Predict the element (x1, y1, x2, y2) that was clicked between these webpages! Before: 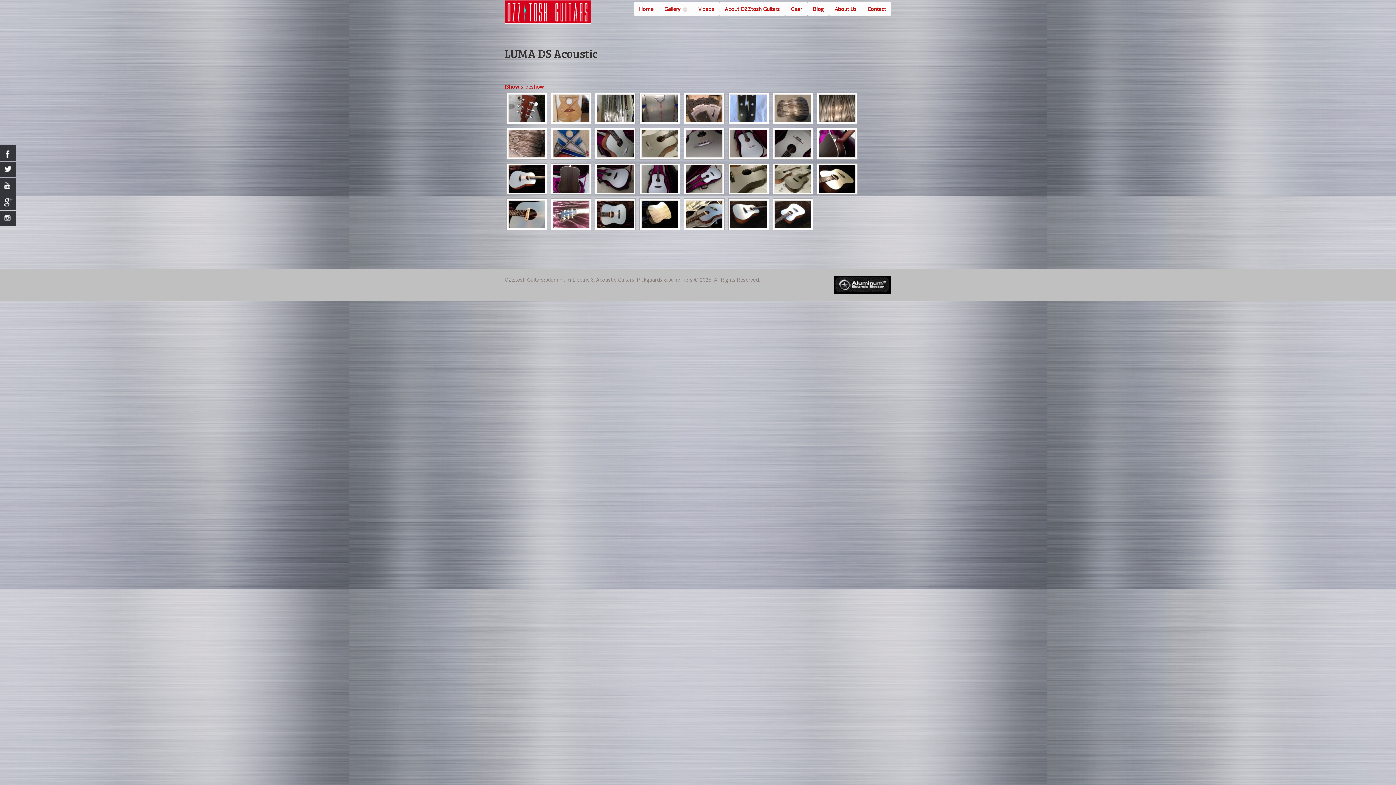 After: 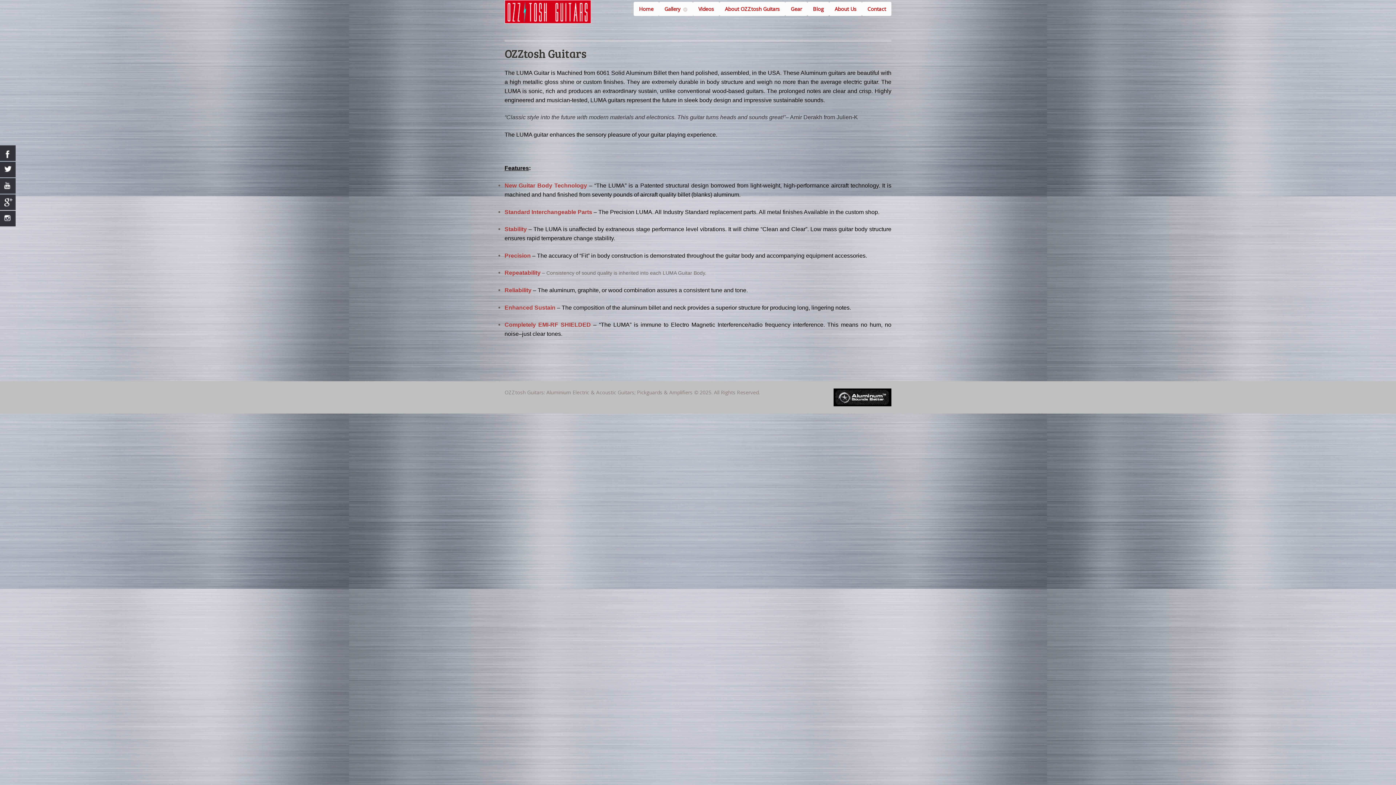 Action: bbox: (719, 1, 785, 16) label: About OZZtosh Guitars